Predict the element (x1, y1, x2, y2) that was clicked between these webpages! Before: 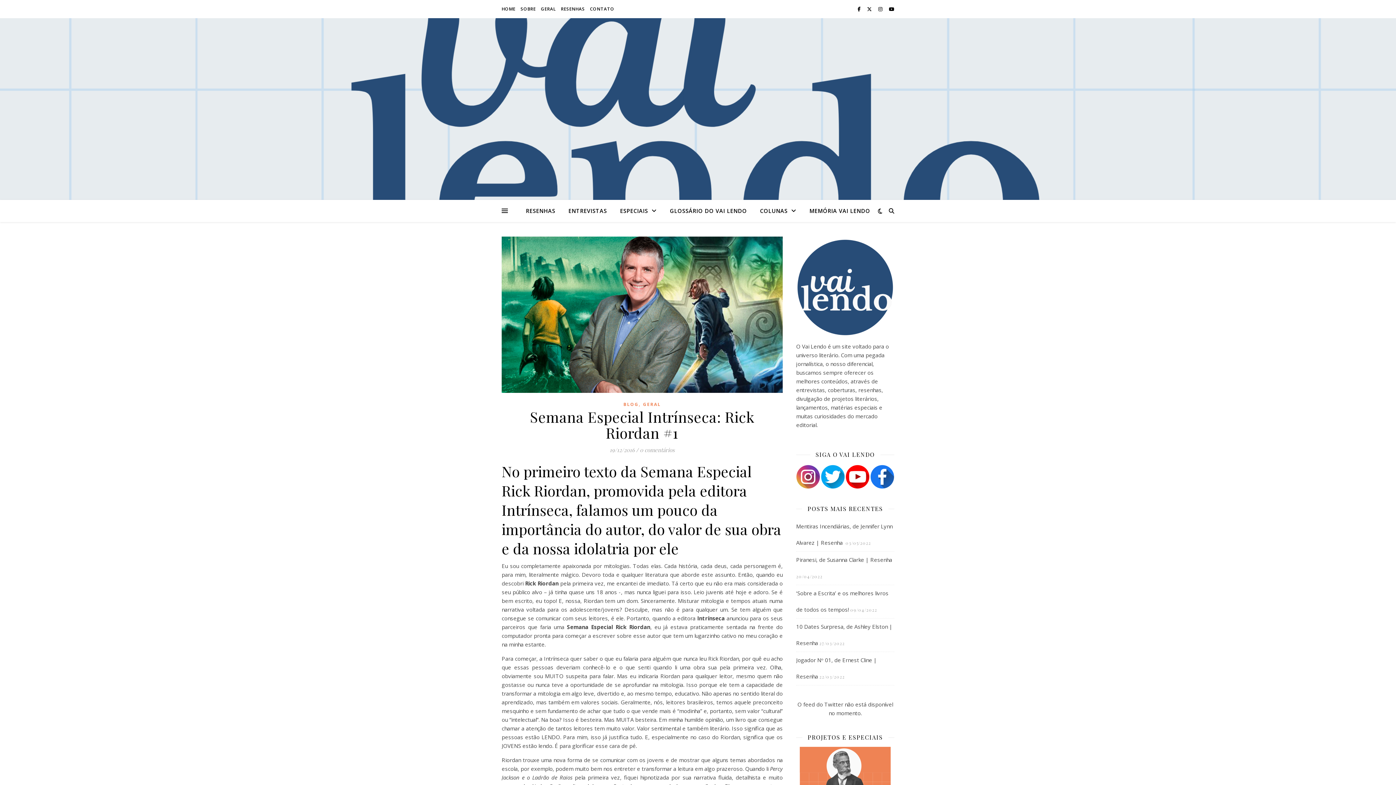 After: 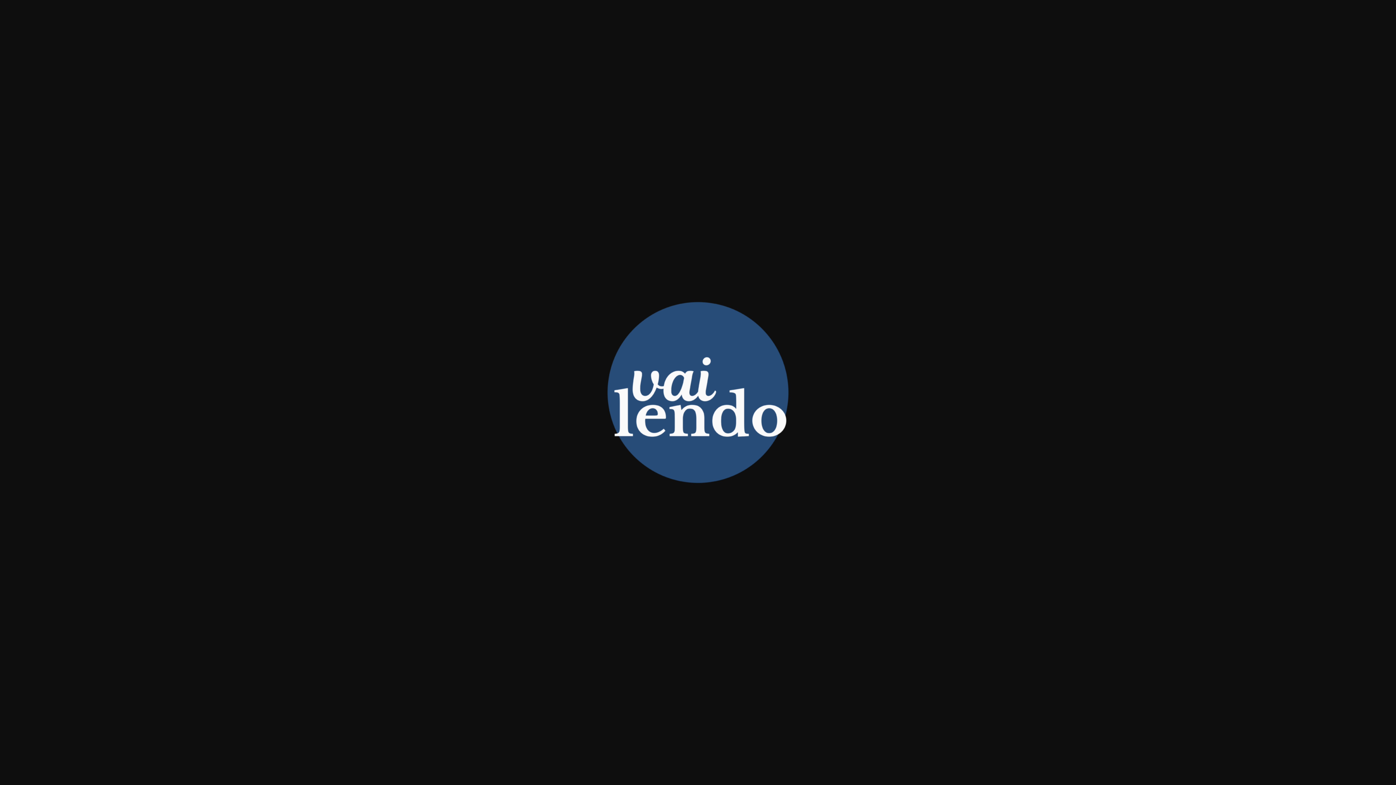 Action: bbox: (796, 238, 894, 336)